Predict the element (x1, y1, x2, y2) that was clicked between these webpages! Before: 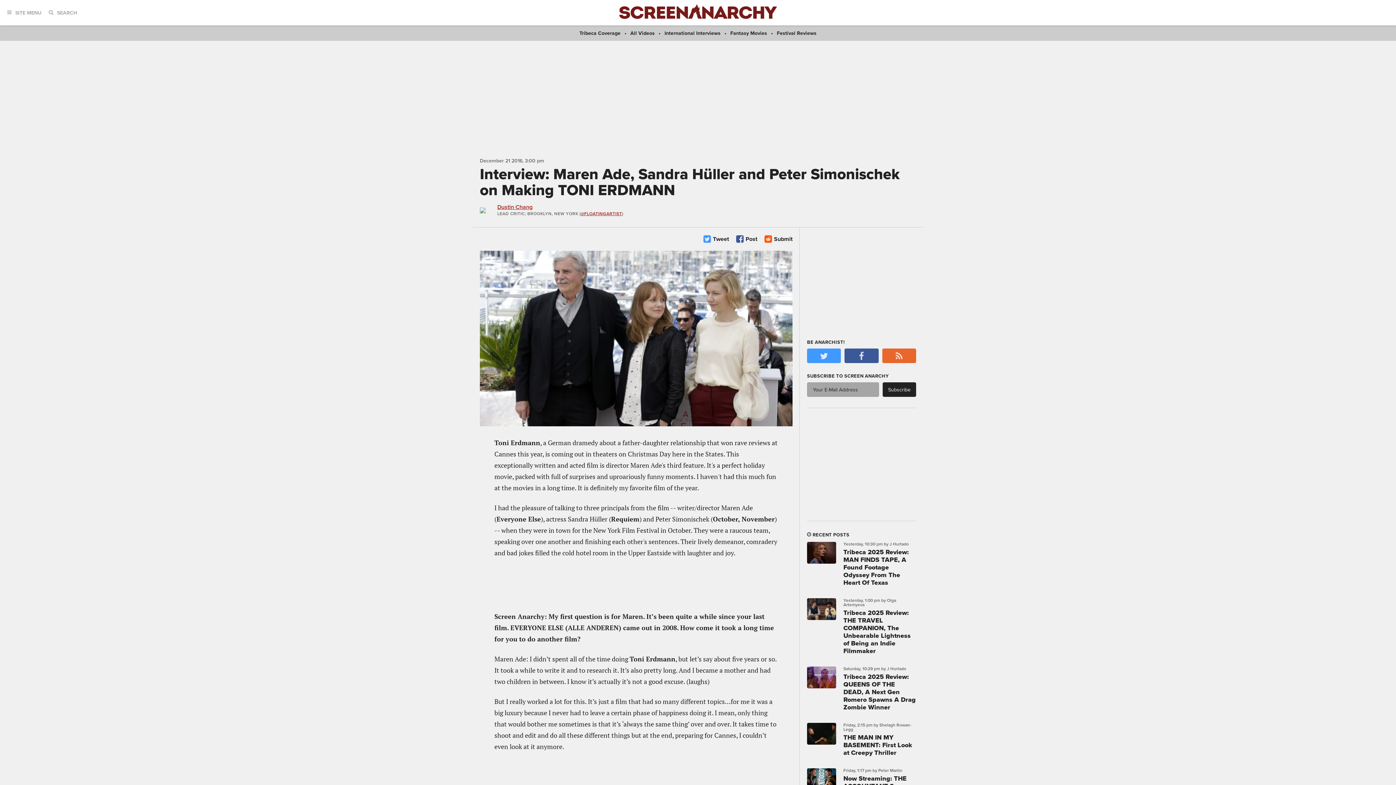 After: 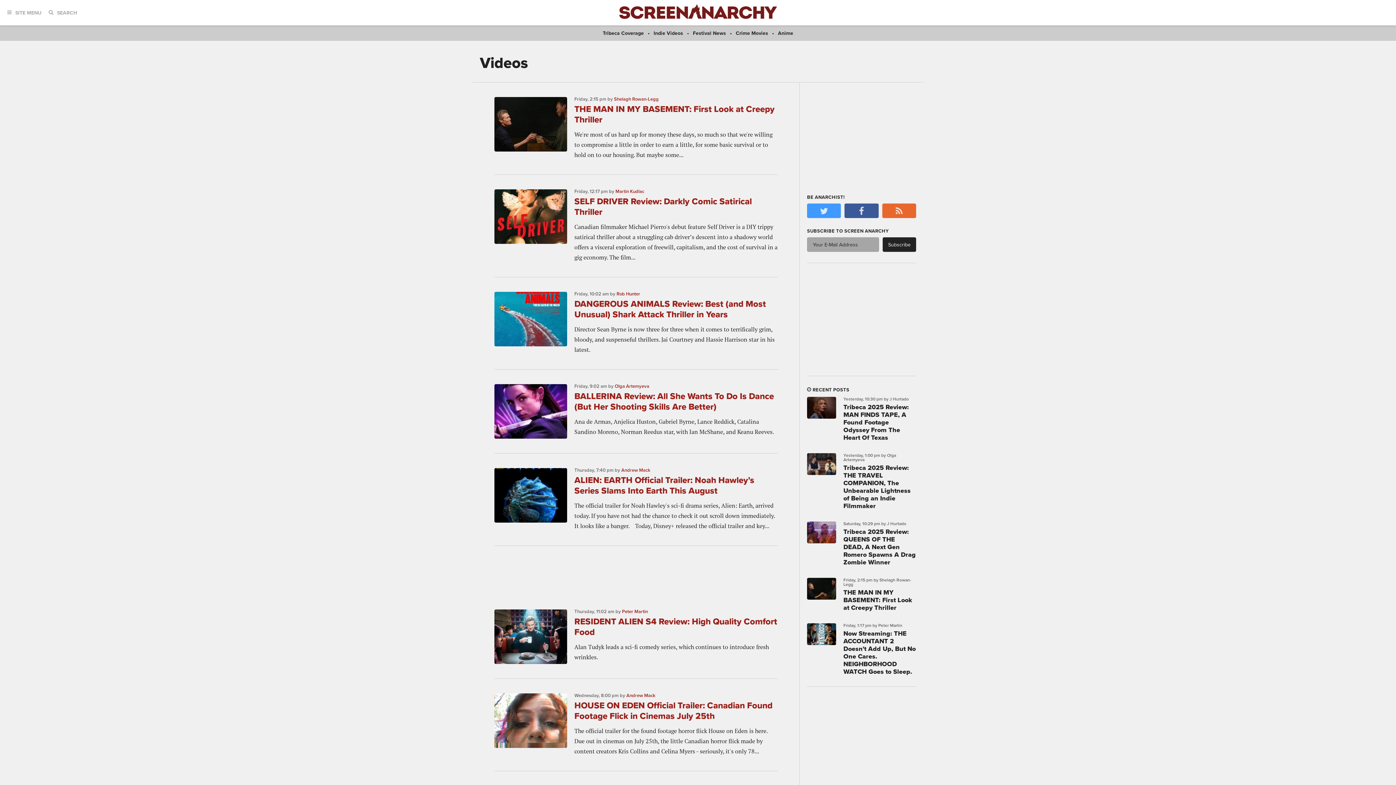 Action: bbox: (630, 30, 654, 36) label: All Videos